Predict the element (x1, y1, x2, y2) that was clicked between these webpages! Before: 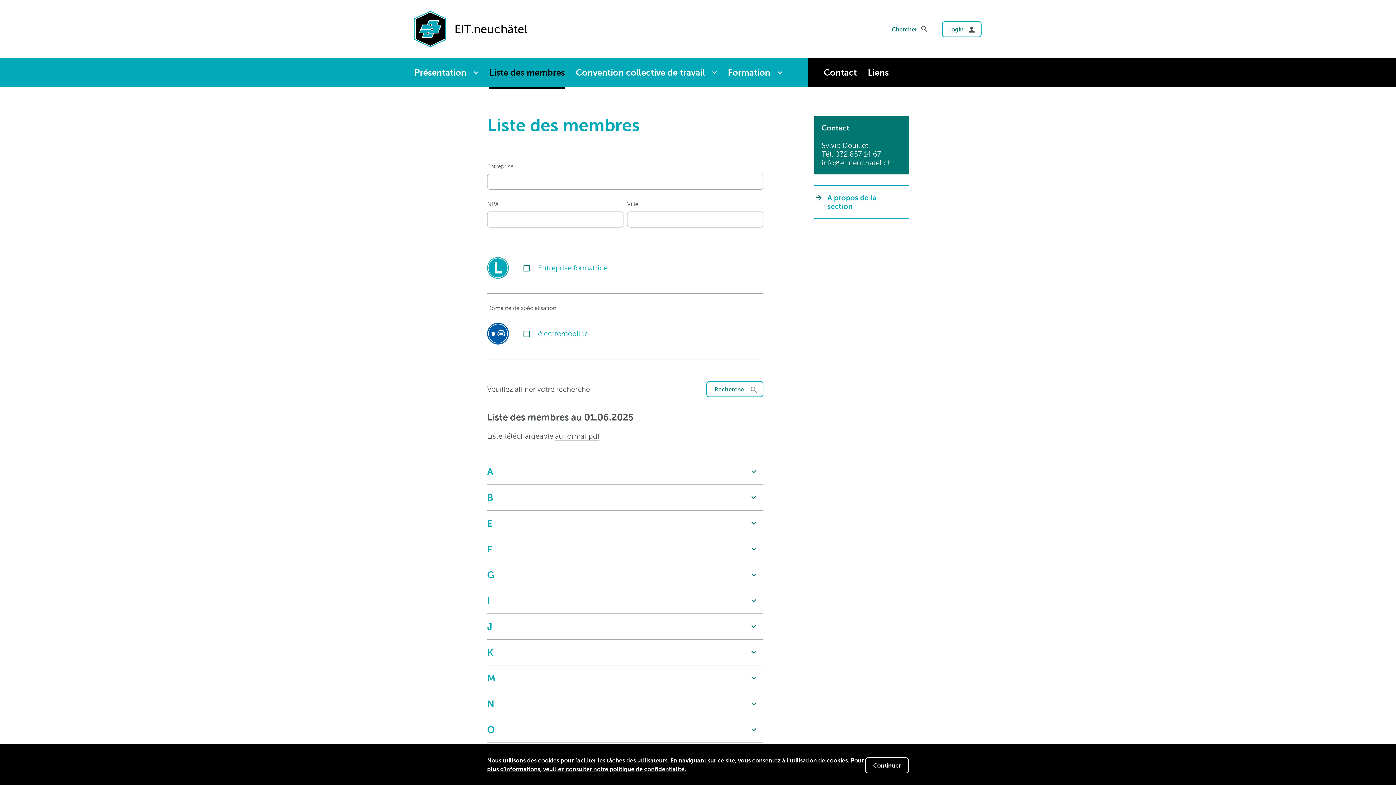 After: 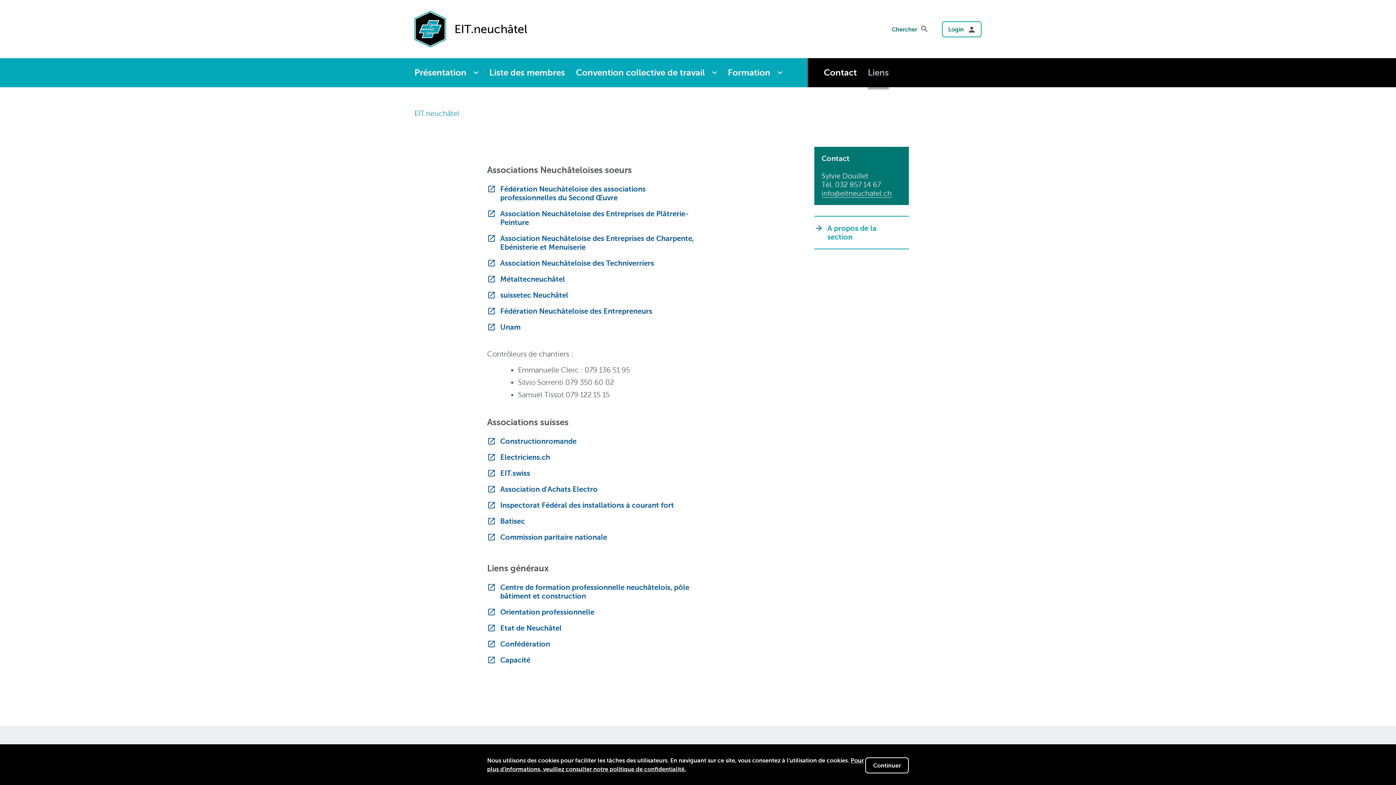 Action: label: Liens bbox: (868, 67, 889, 77)